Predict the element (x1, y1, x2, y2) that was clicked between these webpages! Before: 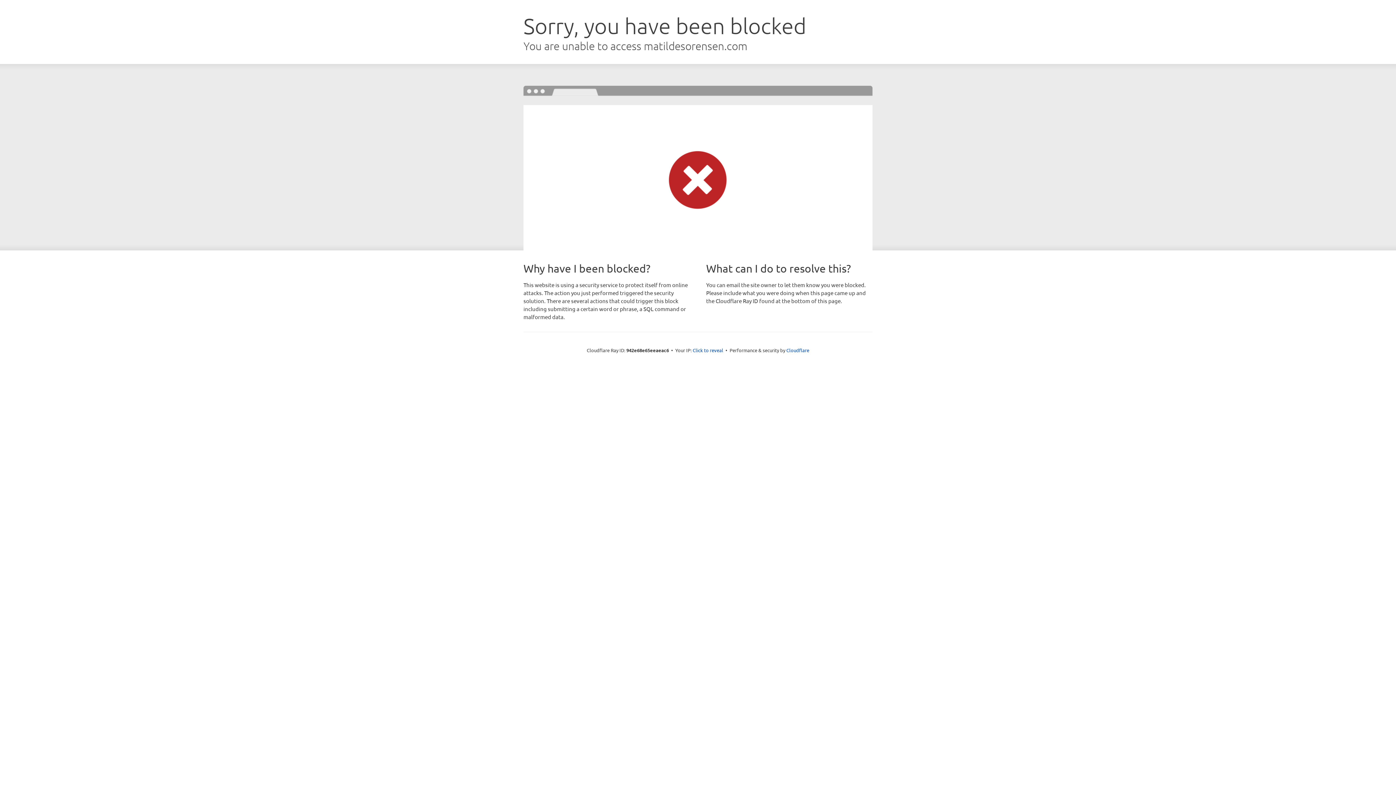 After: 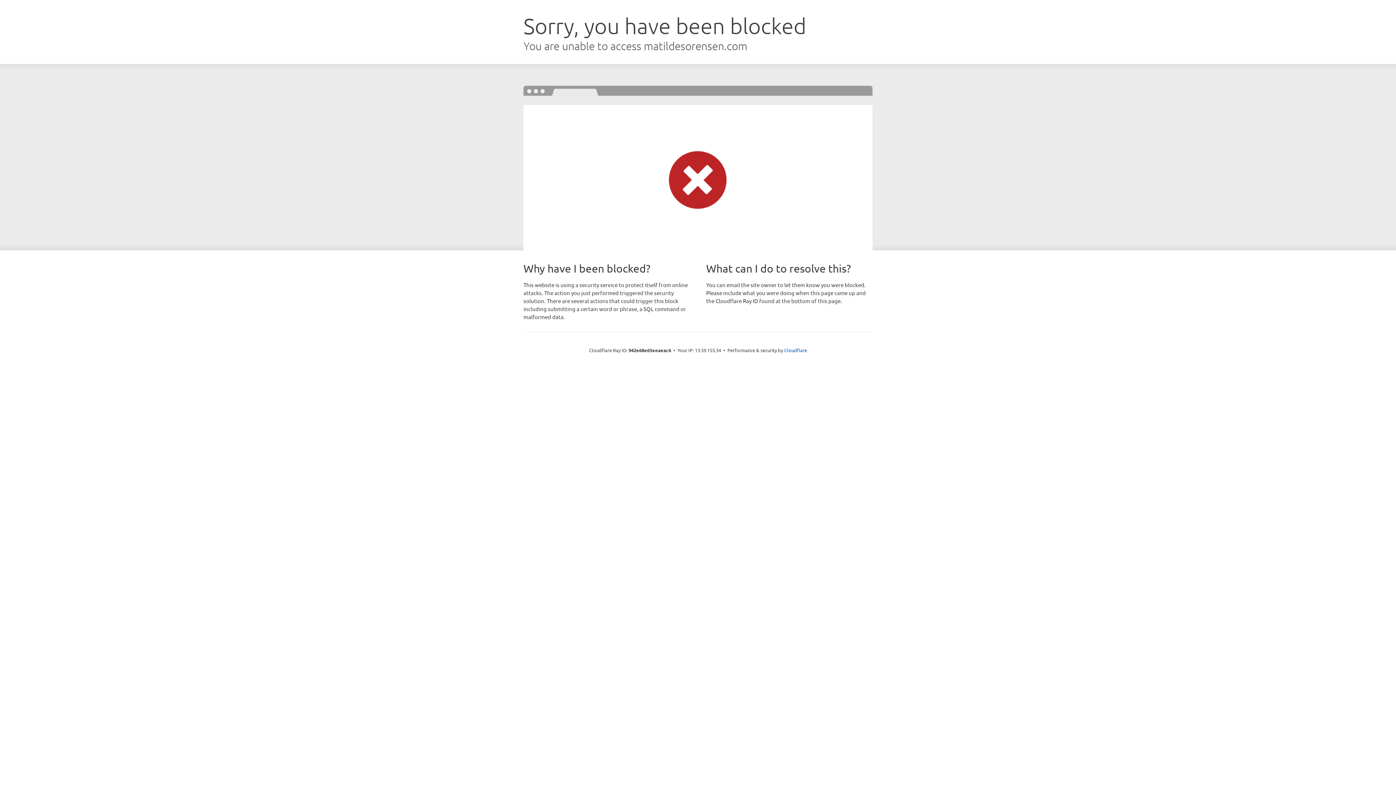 Action: label: Click to reveal bbox: (692, 346, 723, 353)